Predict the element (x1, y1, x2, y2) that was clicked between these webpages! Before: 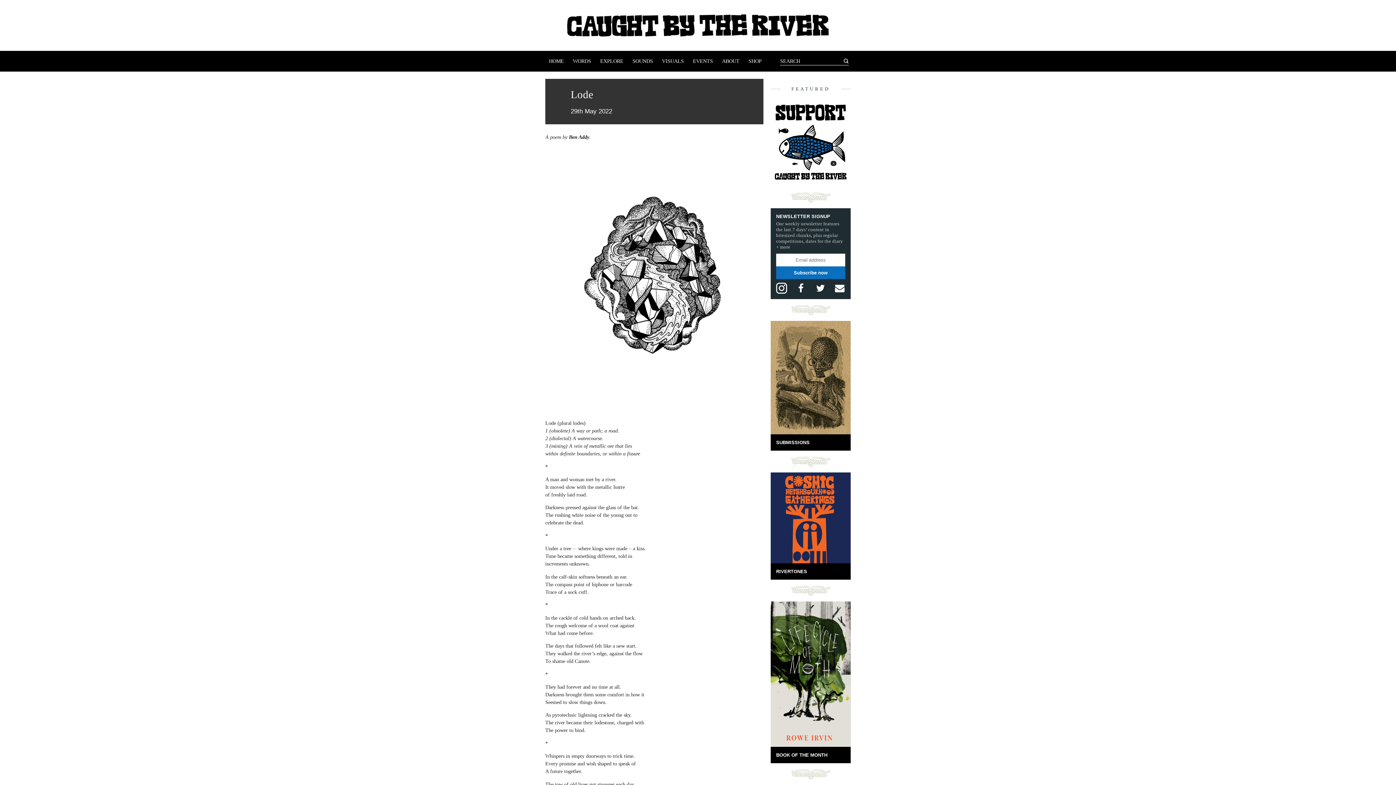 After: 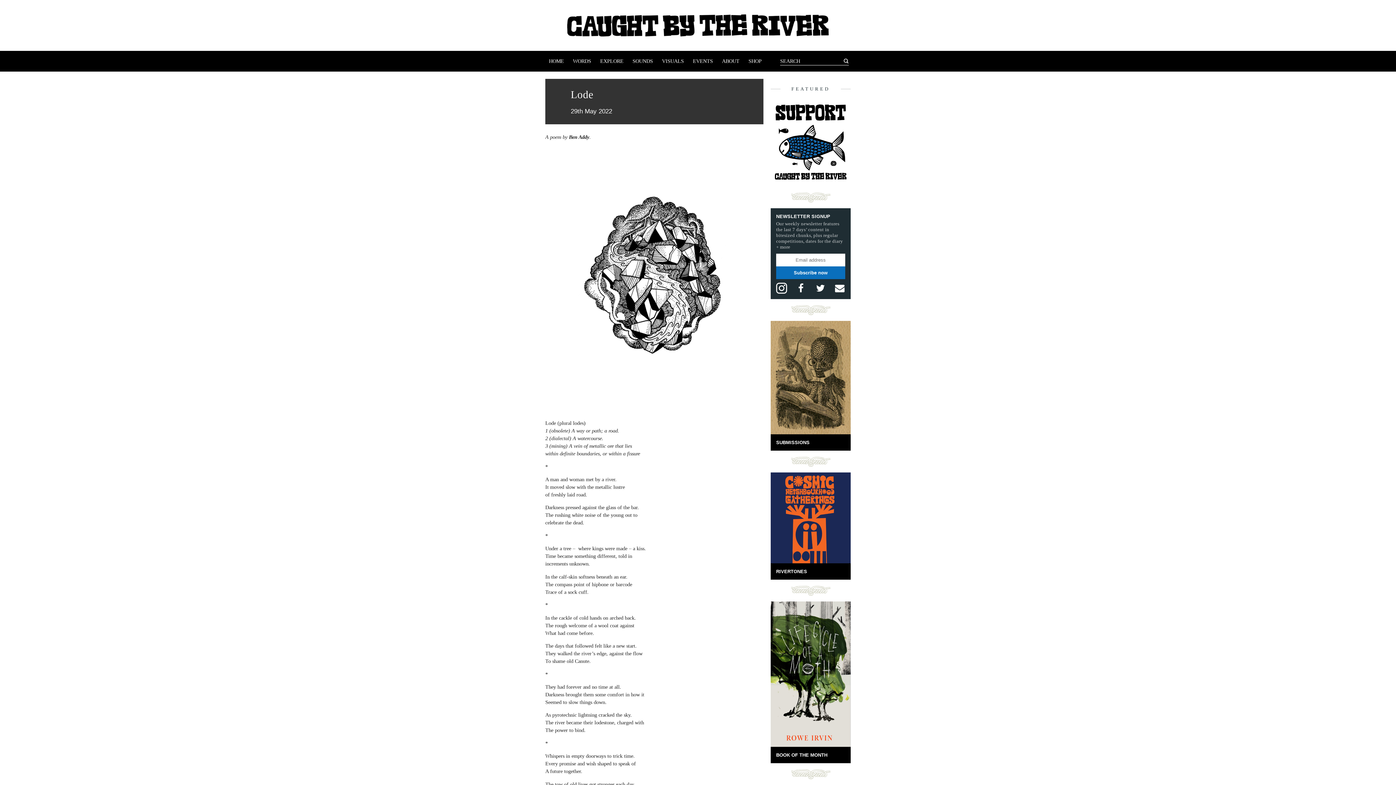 Action: bbox: (770, 472, 850, 563)